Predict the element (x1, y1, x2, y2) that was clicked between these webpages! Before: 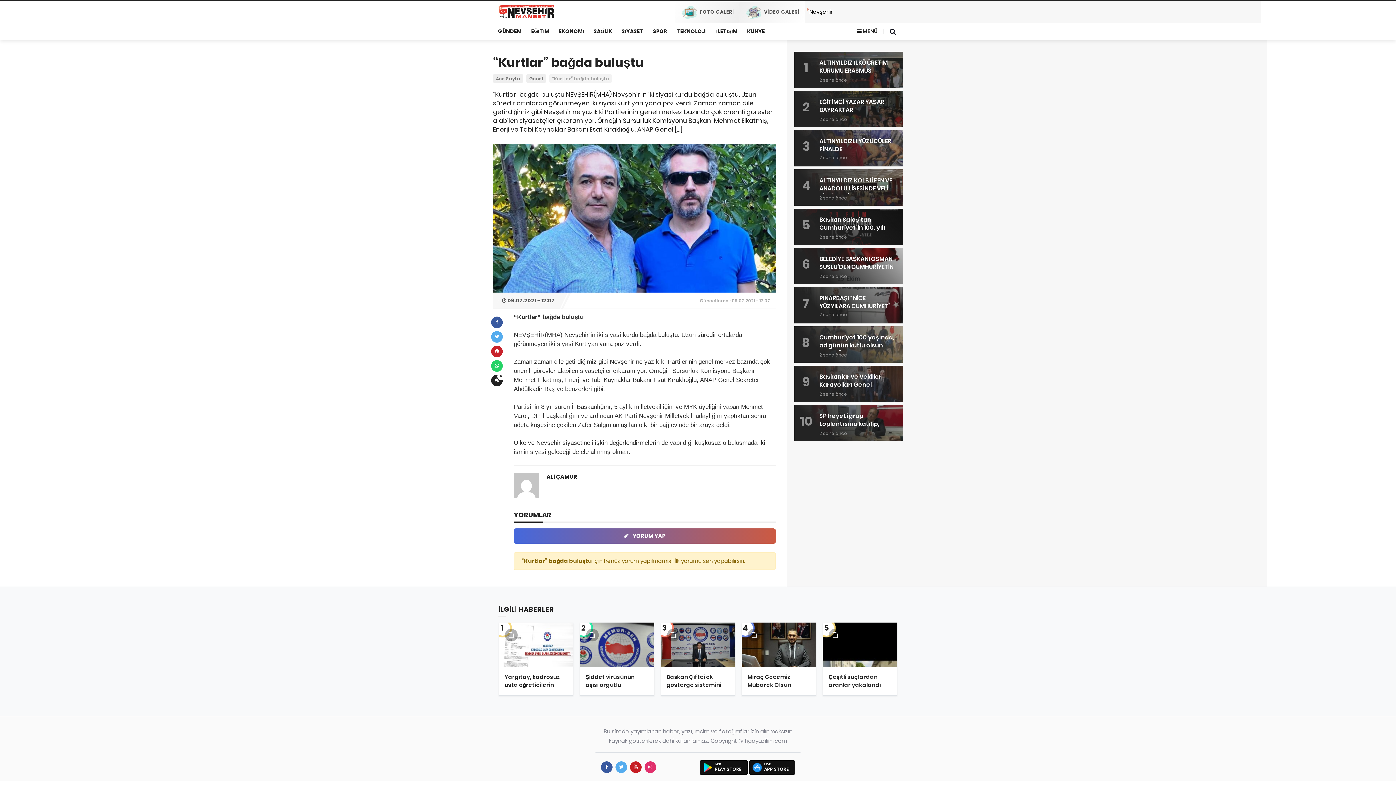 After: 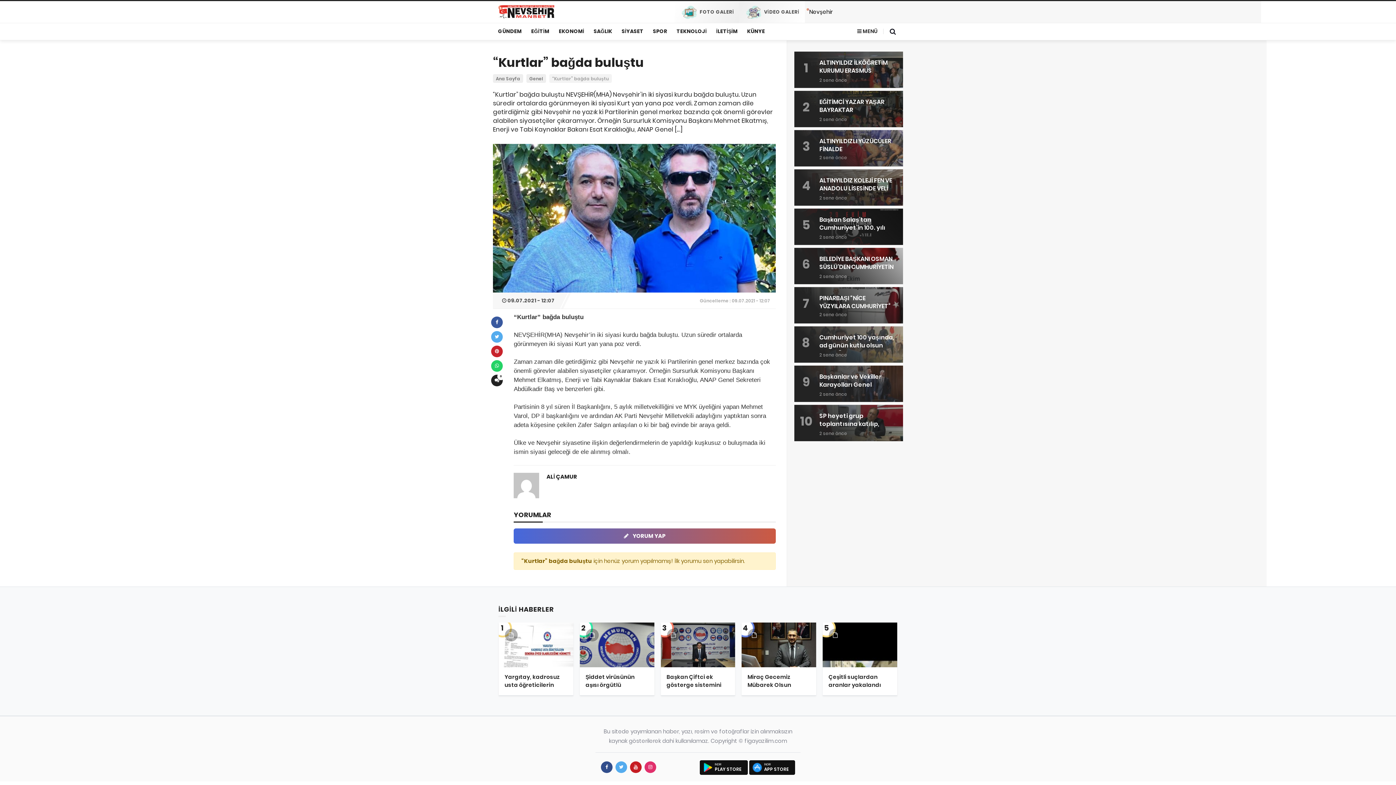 Action: bbox: (601, 761, 612, 773) label: facebook